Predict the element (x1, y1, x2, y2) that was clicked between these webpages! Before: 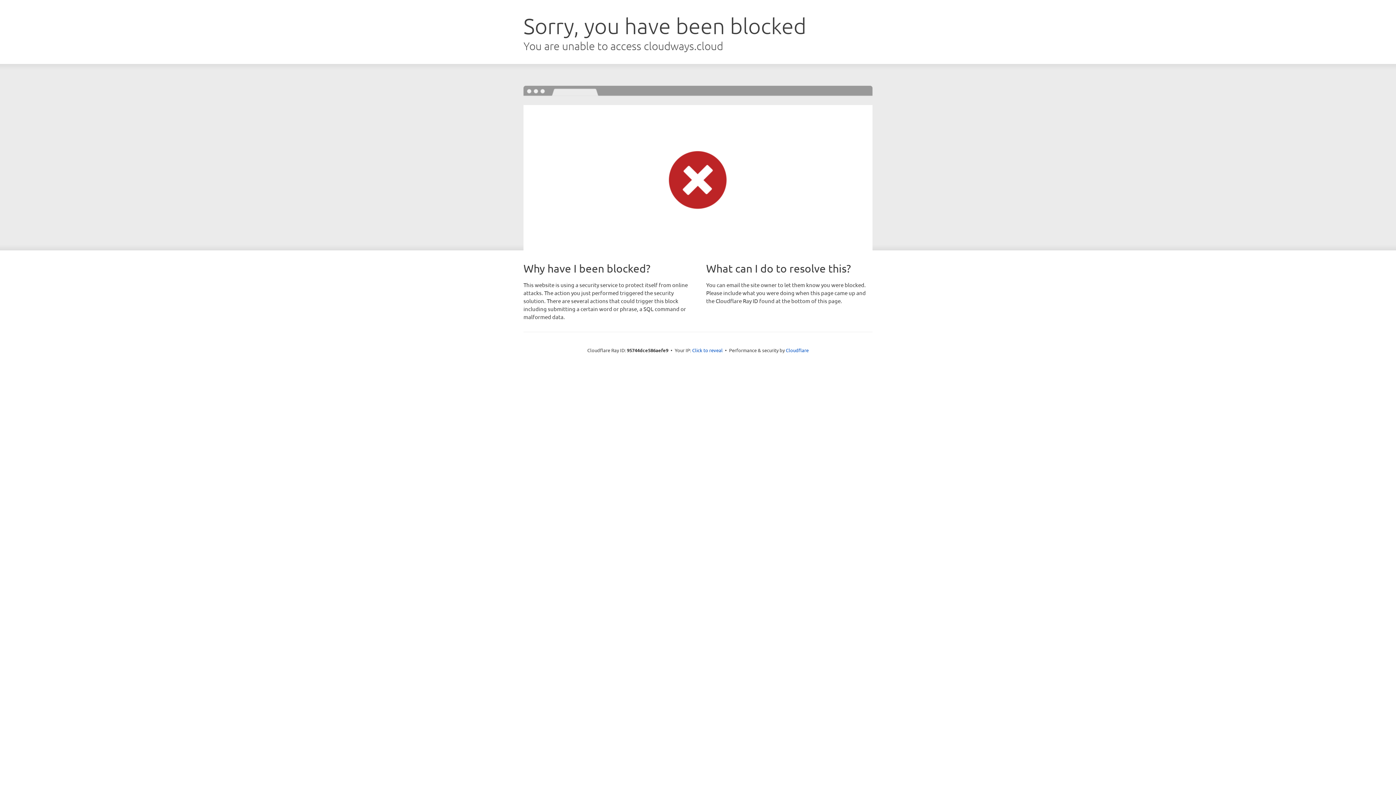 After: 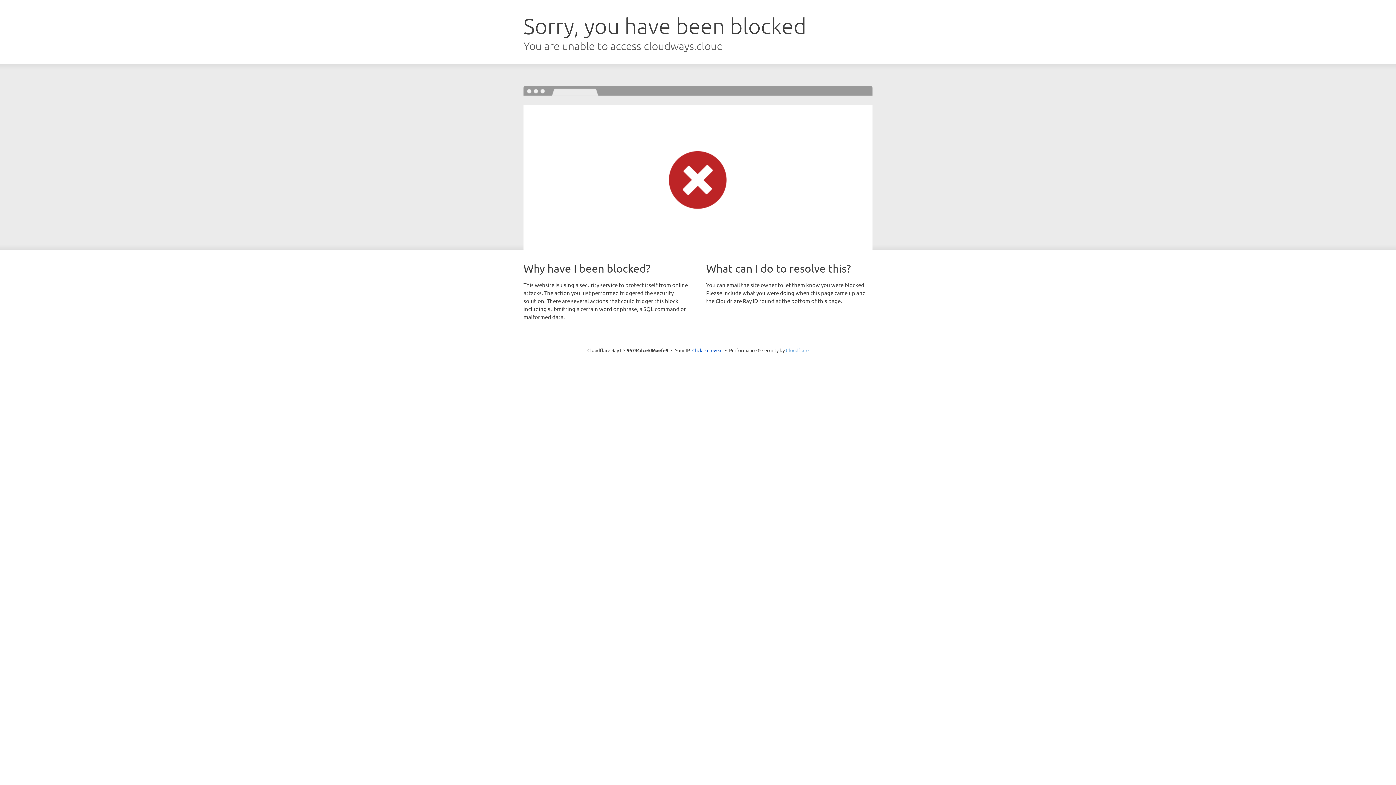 Action: bbox: (786, 347, 808, 353) label: Cloudflare